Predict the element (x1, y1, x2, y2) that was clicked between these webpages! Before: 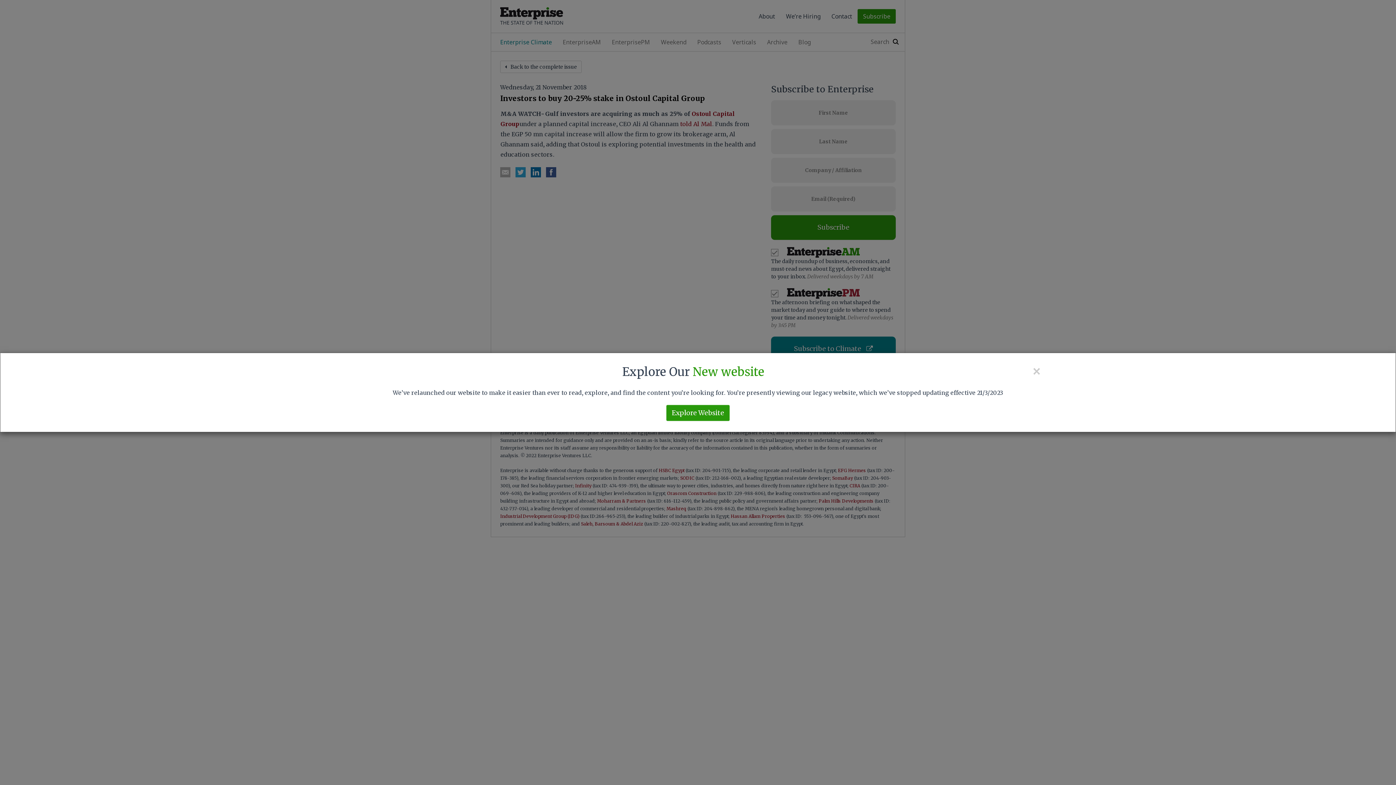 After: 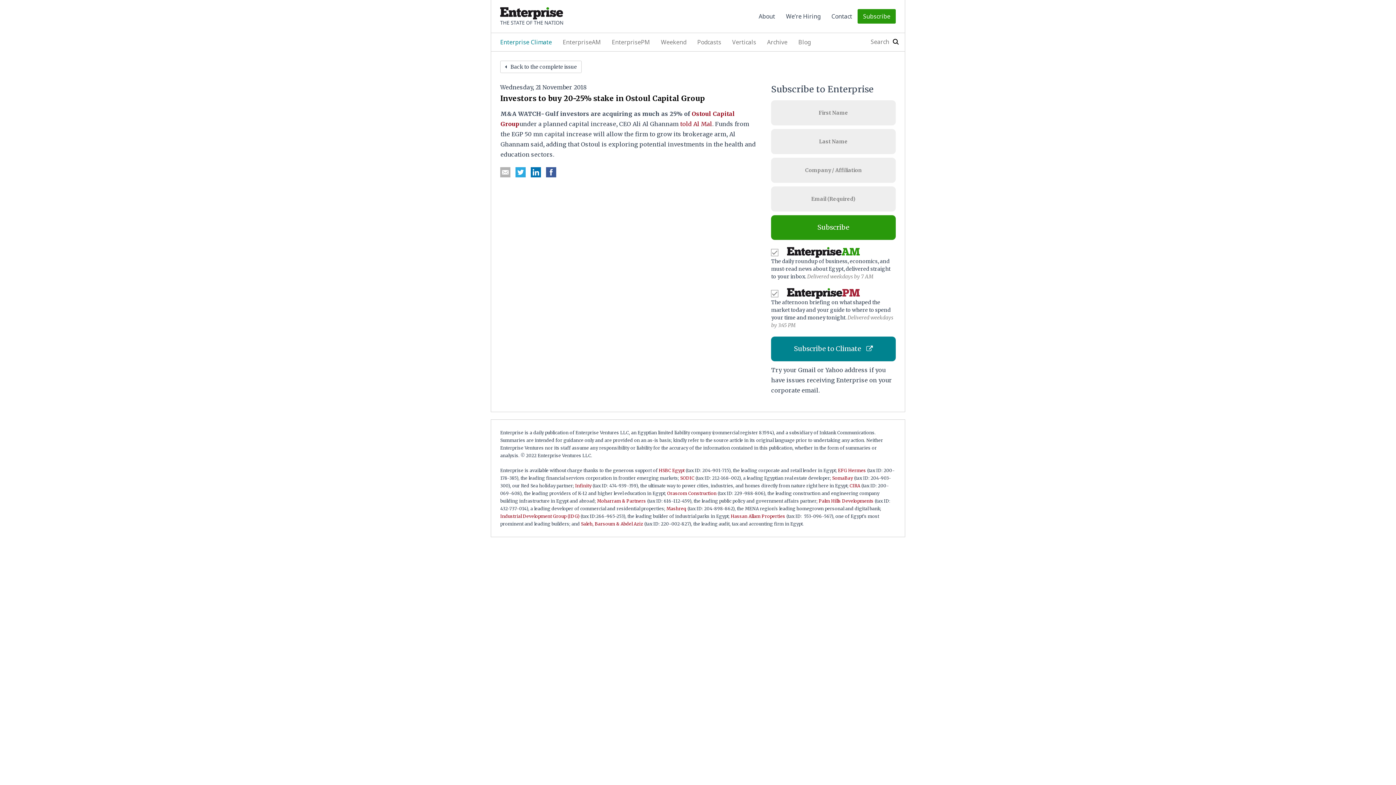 Action: label: × bbox: (1032, 364, 1041, 378)